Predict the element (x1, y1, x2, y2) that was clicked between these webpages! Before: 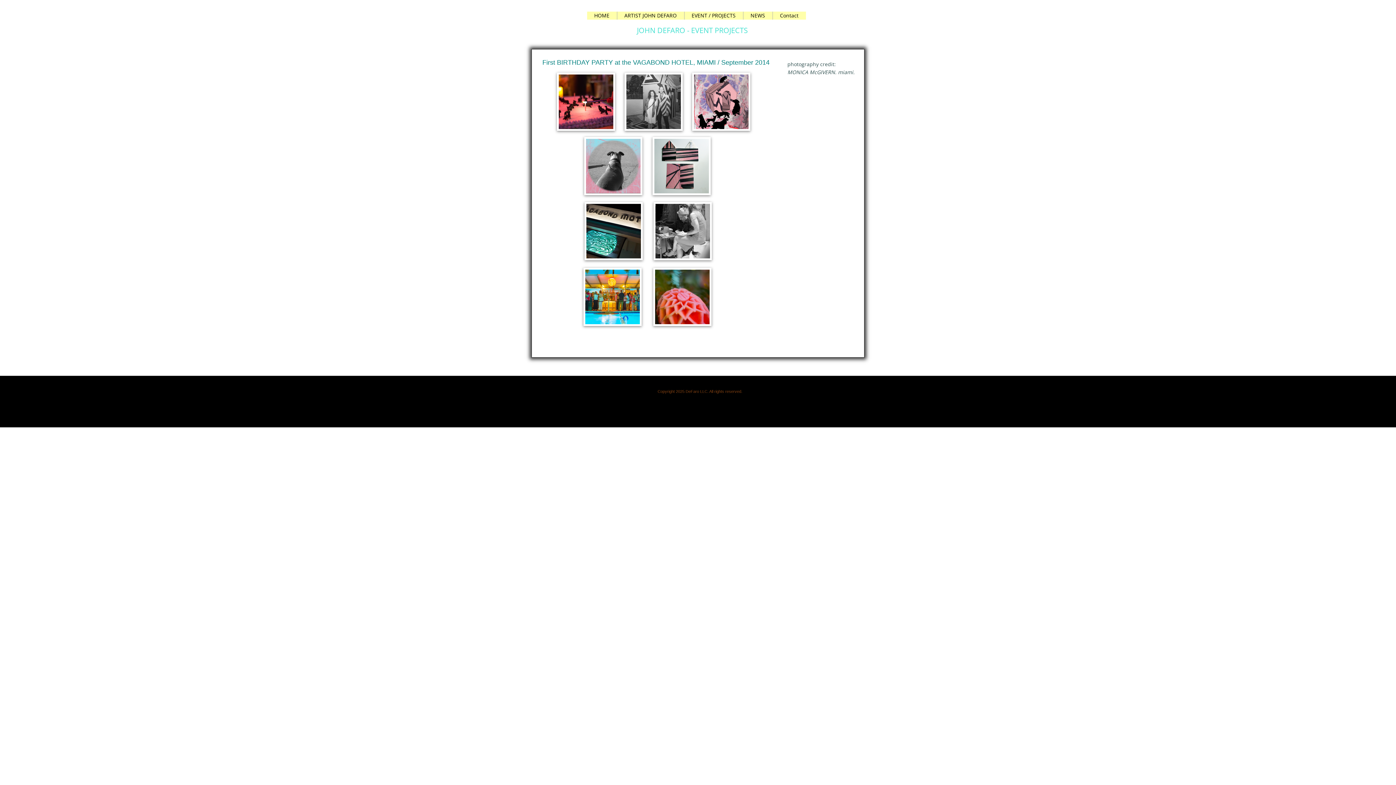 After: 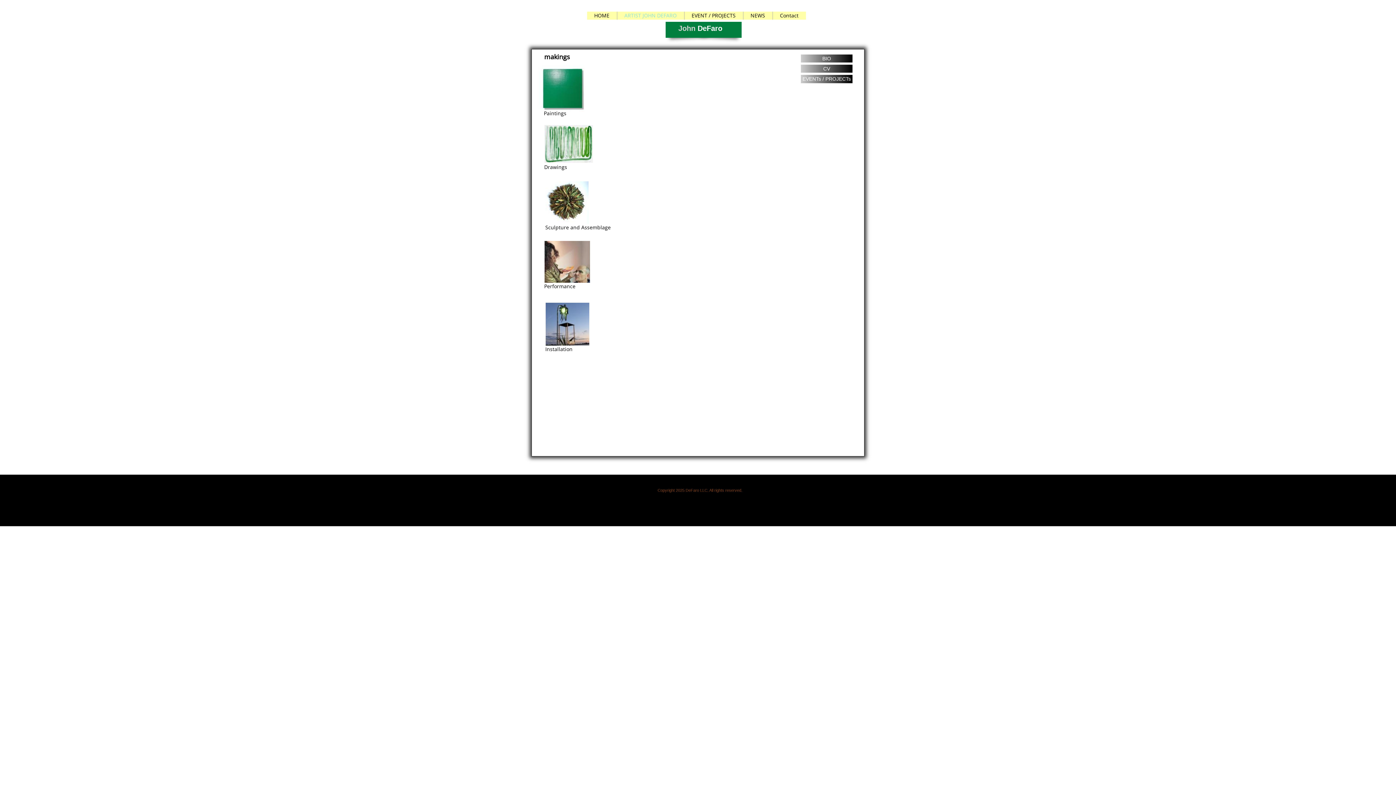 Action: bbox: (624, 12, 676, 18) label: ARTIST JOHN DEFARO